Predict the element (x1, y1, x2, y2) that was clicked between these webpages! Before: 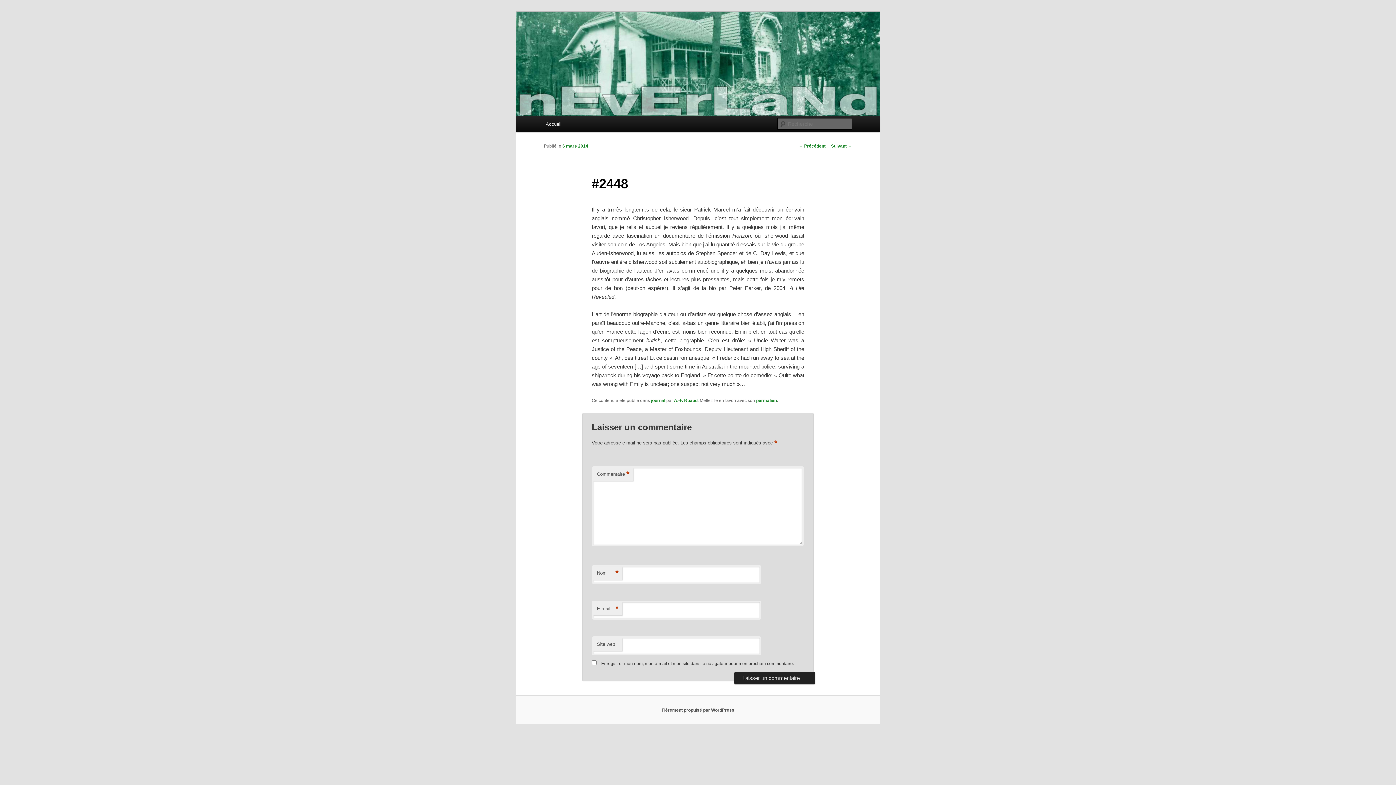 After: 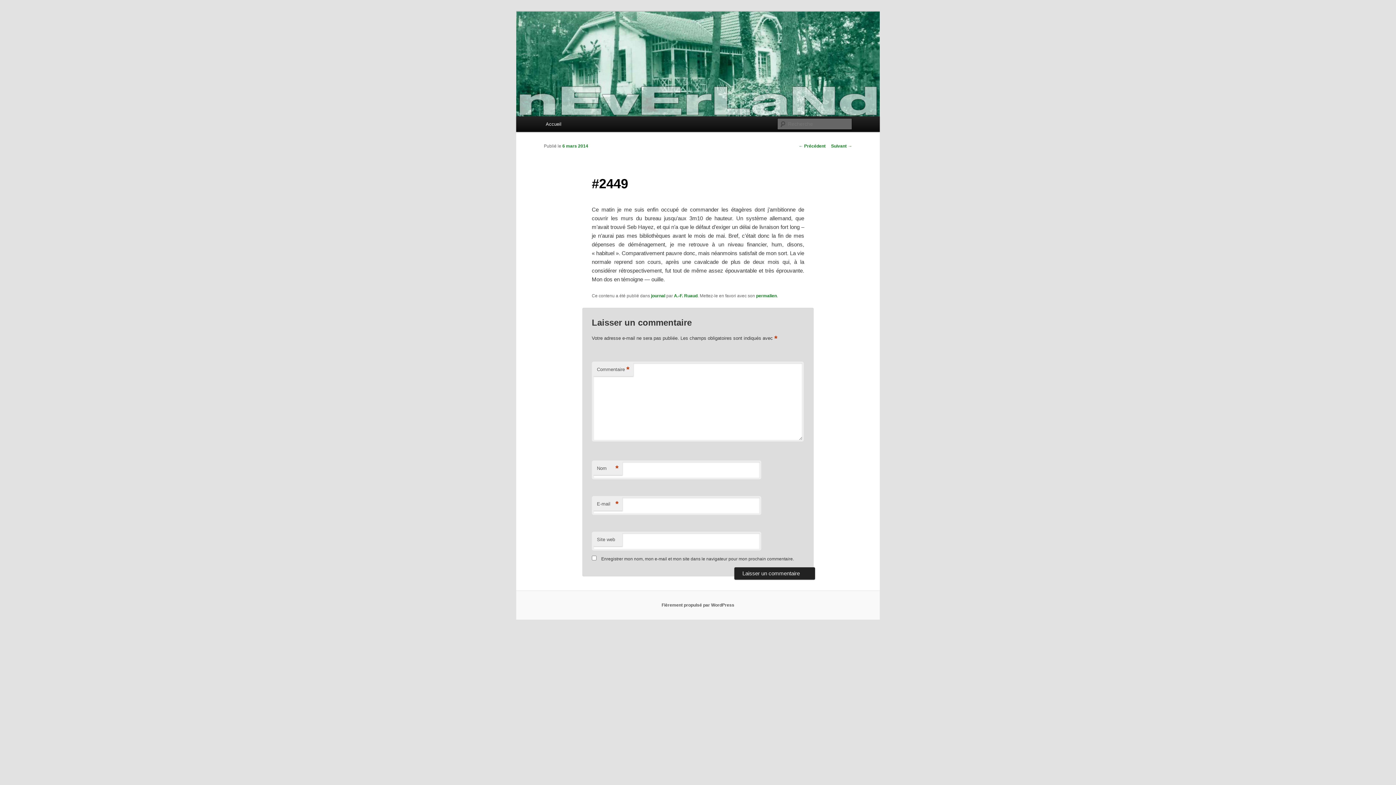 Action: label: Suivant → bbox: (831, 143, 852, 148)